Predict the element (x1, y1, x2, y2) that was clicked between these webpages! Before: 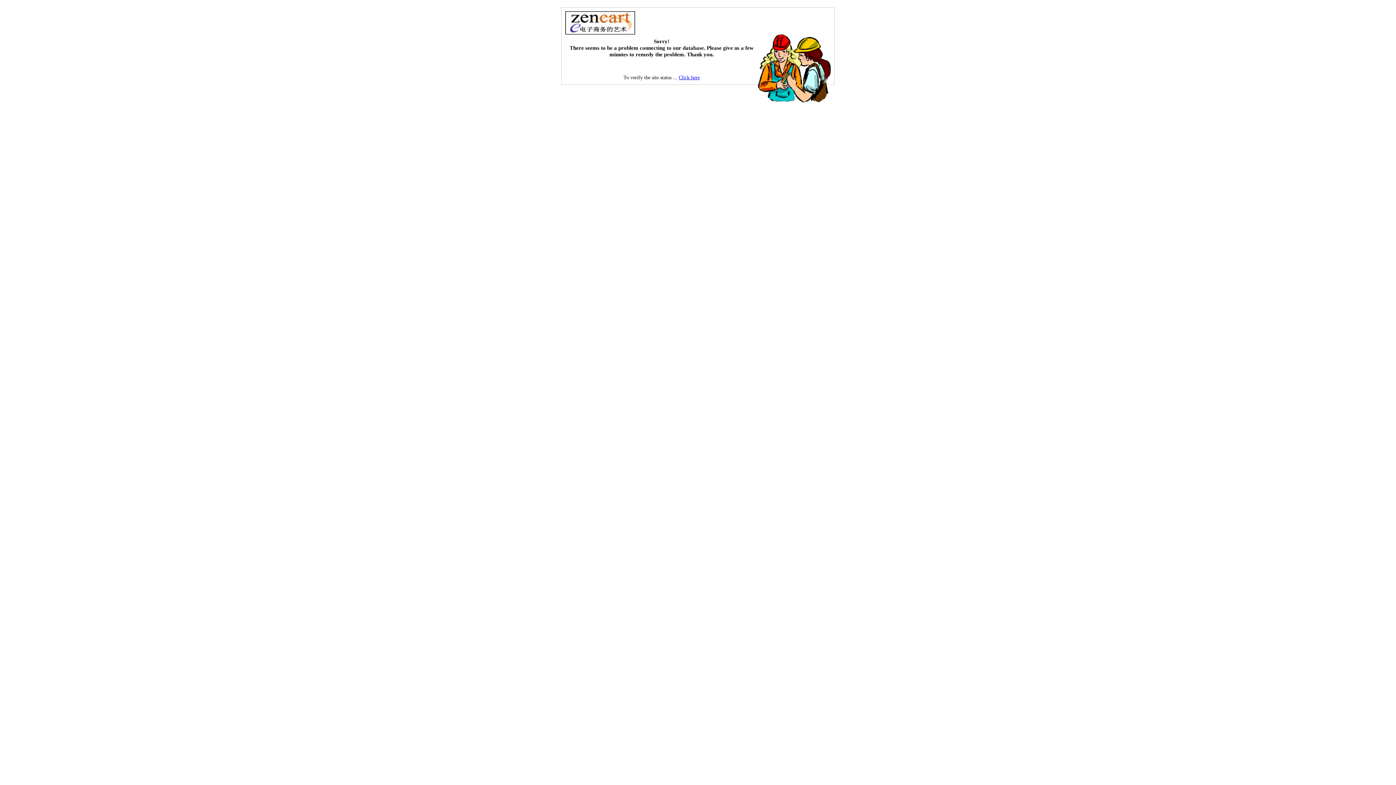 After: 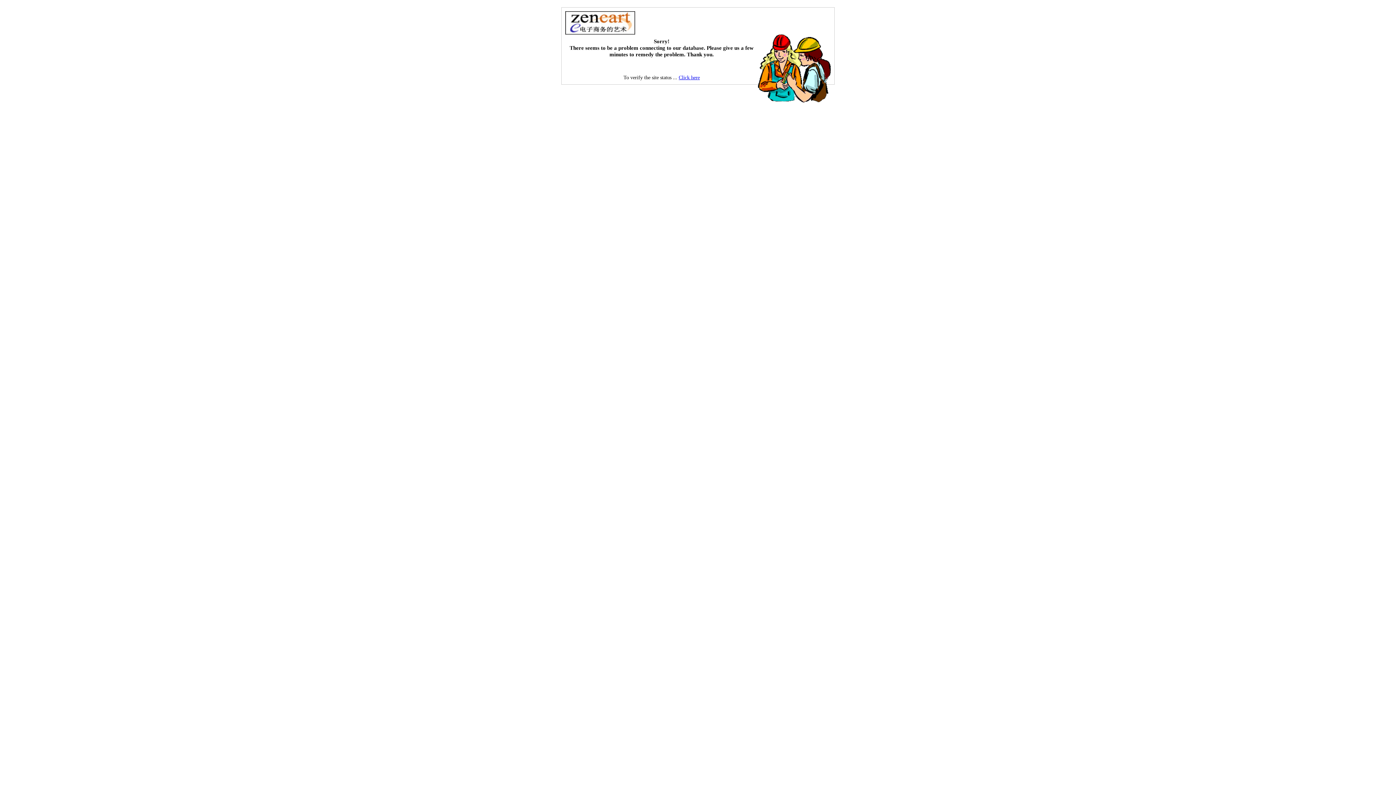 Action: bbox: (565, 29, 635, 35)